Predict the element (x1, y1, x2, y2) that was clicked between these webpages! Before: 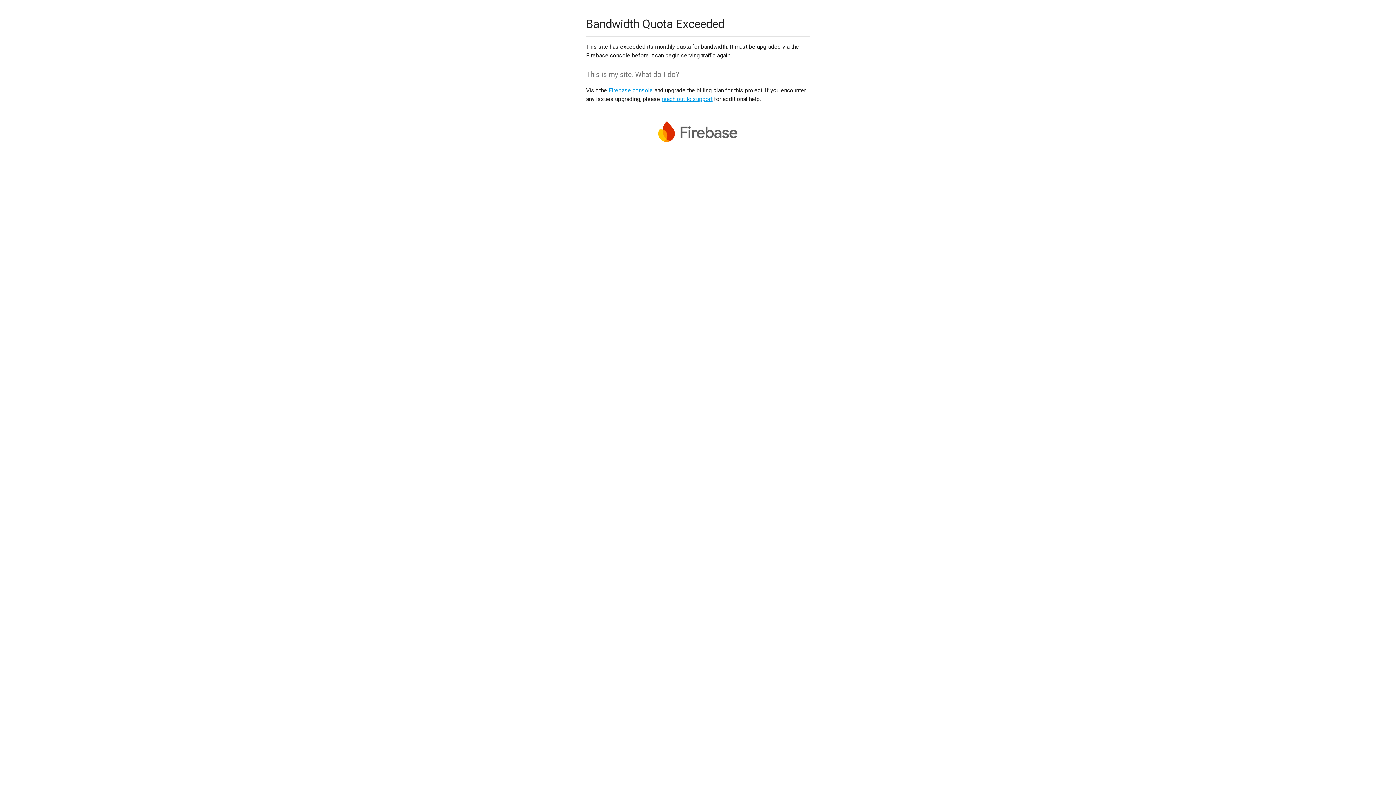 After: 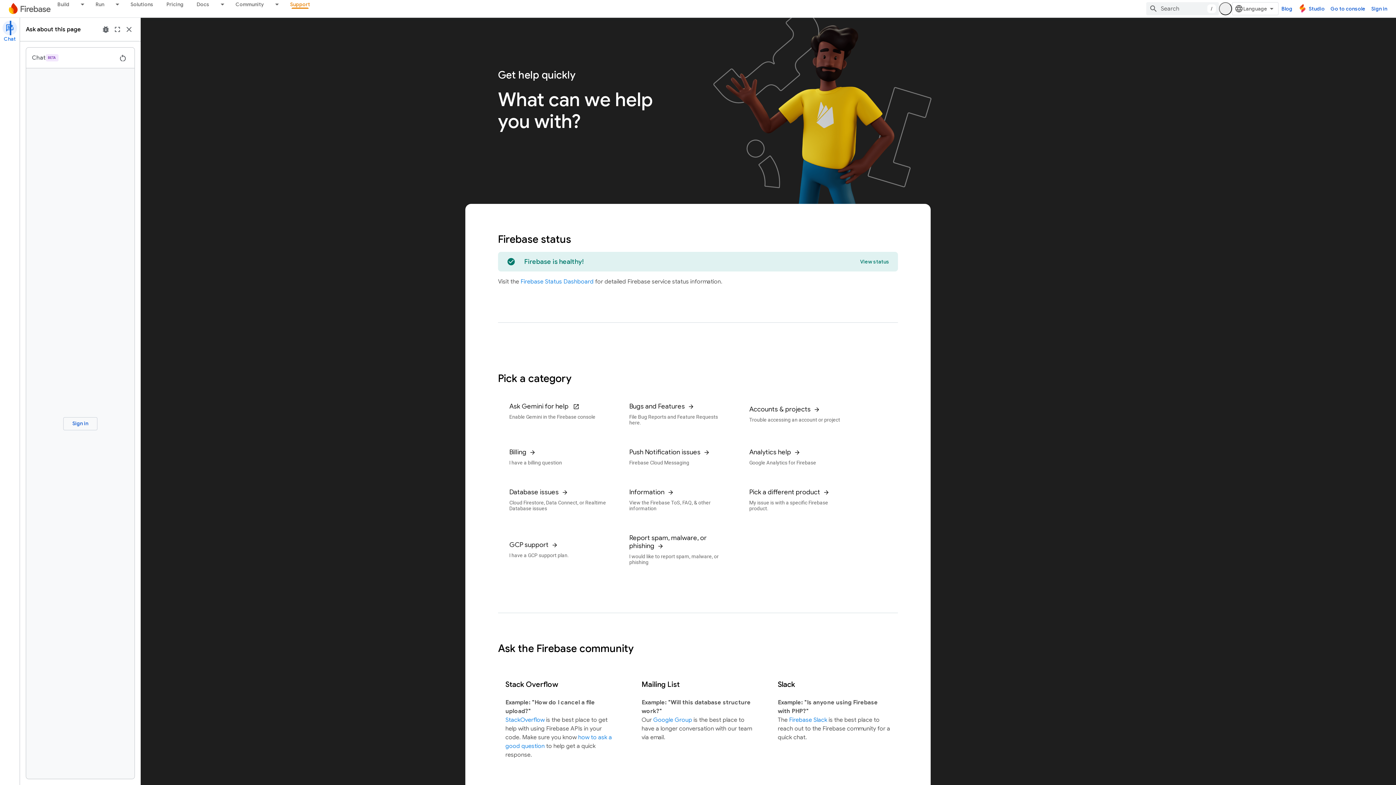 Action: label: reach out to support bbox: (661, 95, 712, 102)